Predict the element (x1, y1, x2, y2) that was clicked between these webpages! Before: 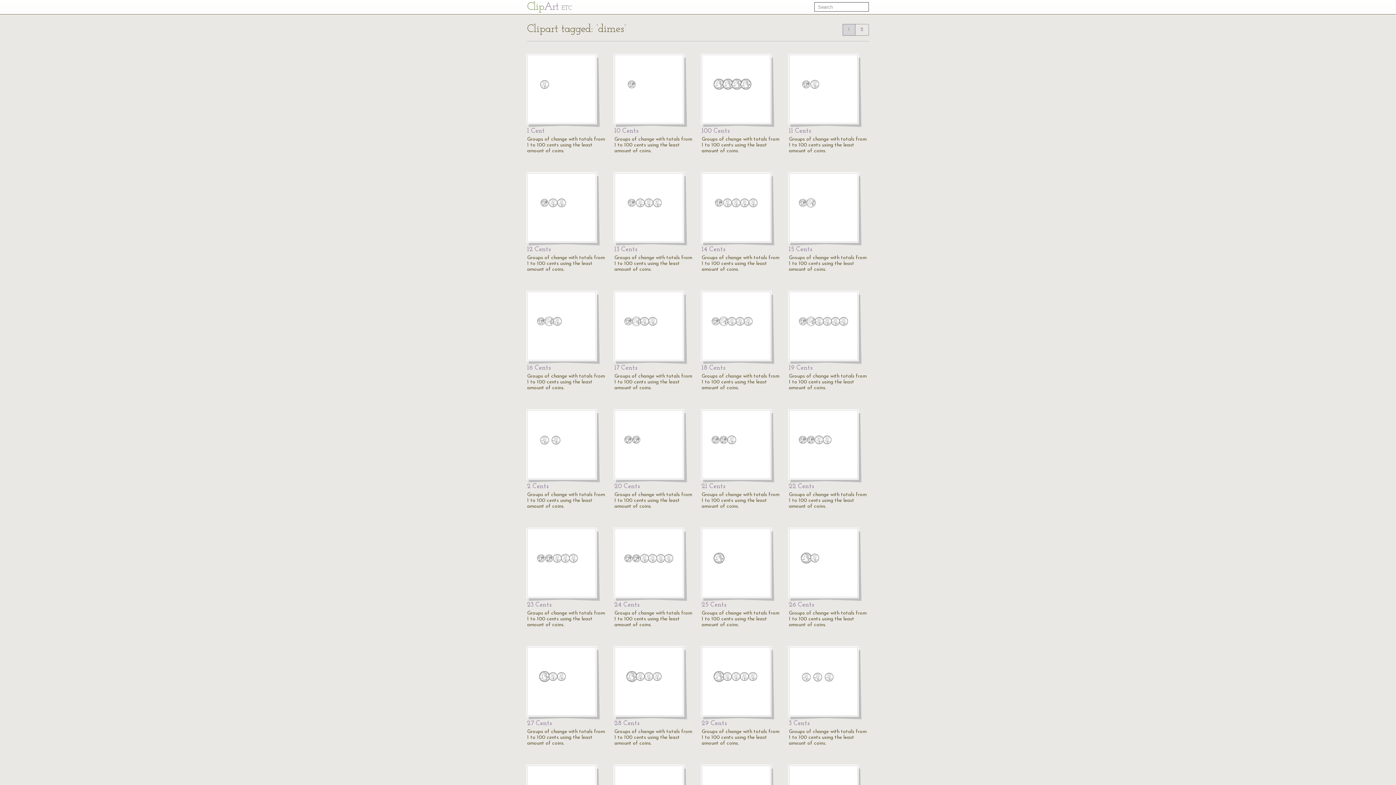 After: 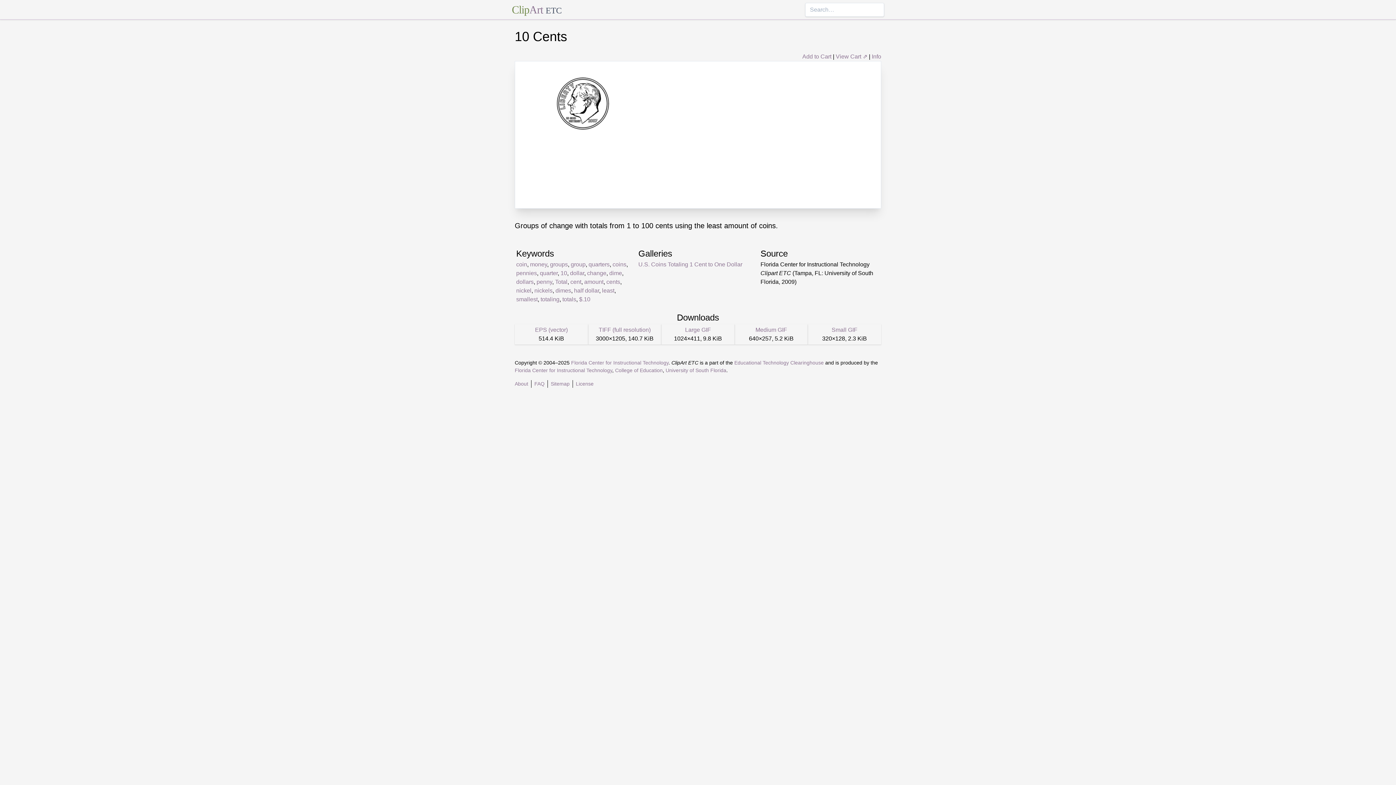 Action: bbox: (614, 54, 683, 123)